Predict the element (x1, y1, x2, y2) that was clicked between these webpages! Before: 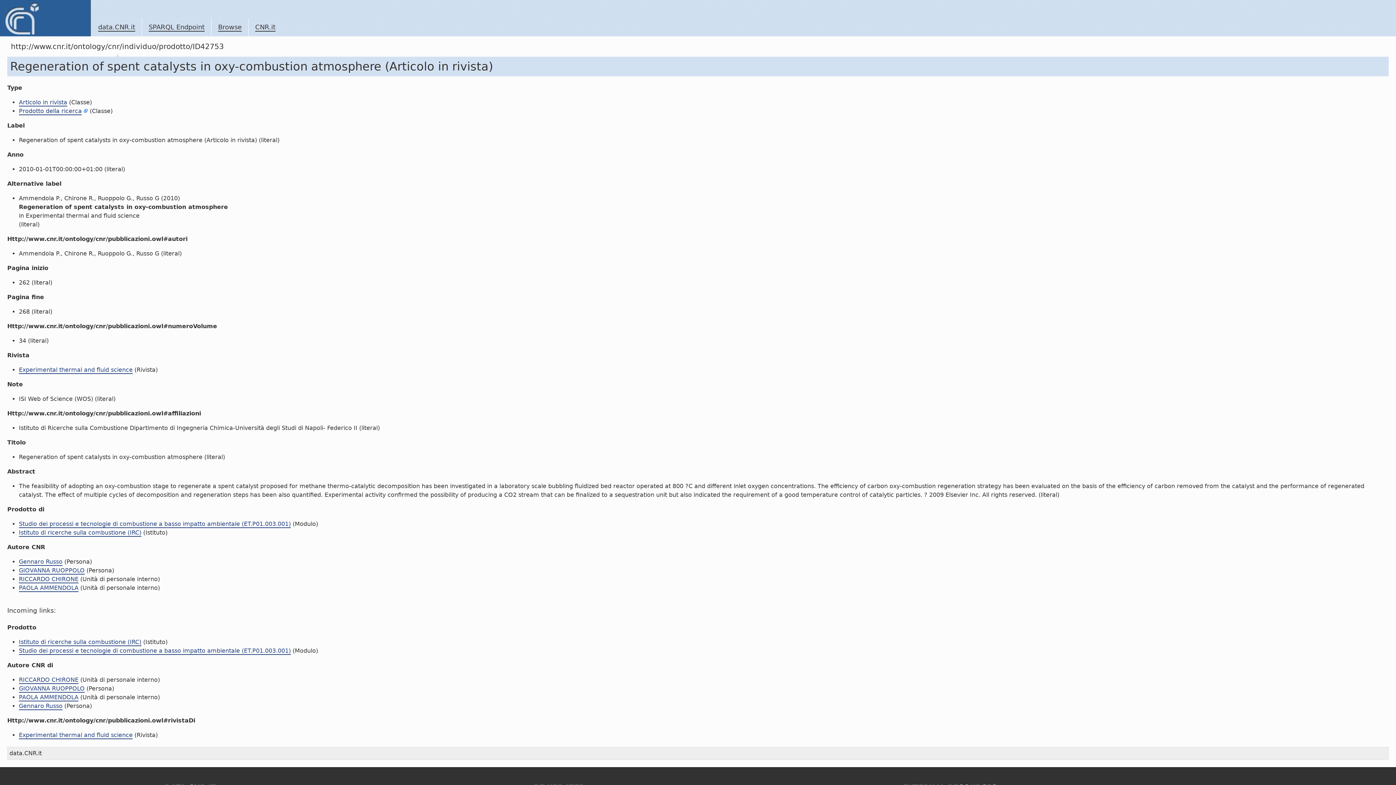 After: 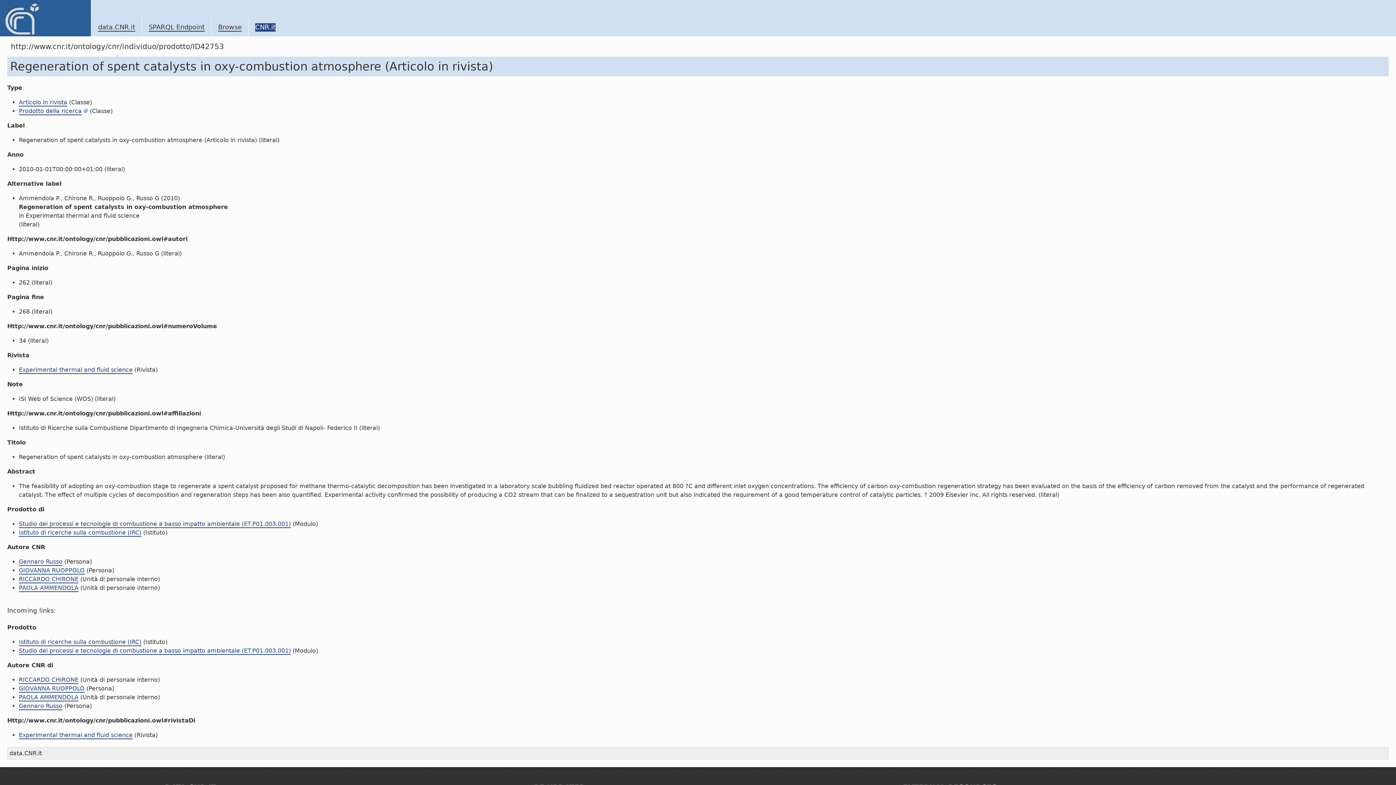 Action: label: CNR.it bbox: (255, 23, 275, 31)